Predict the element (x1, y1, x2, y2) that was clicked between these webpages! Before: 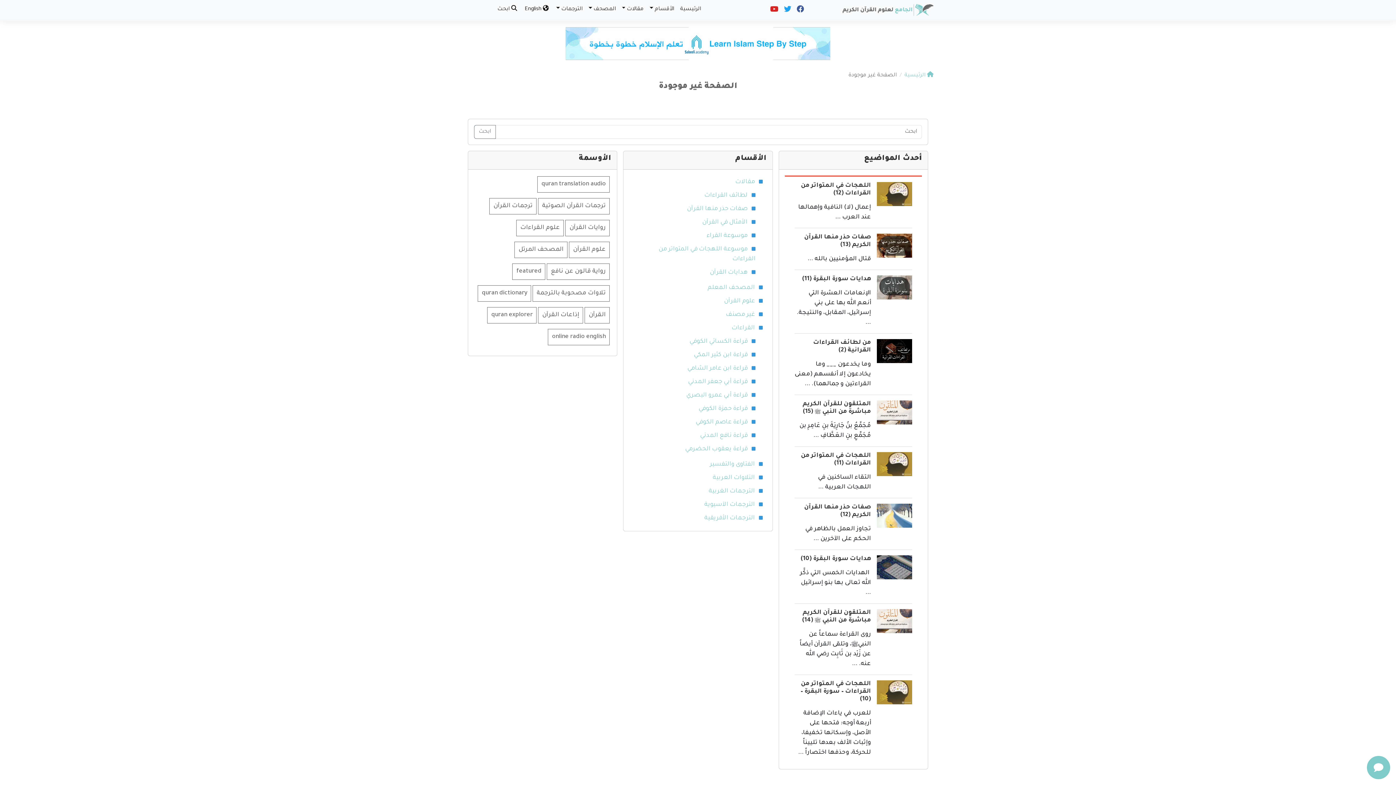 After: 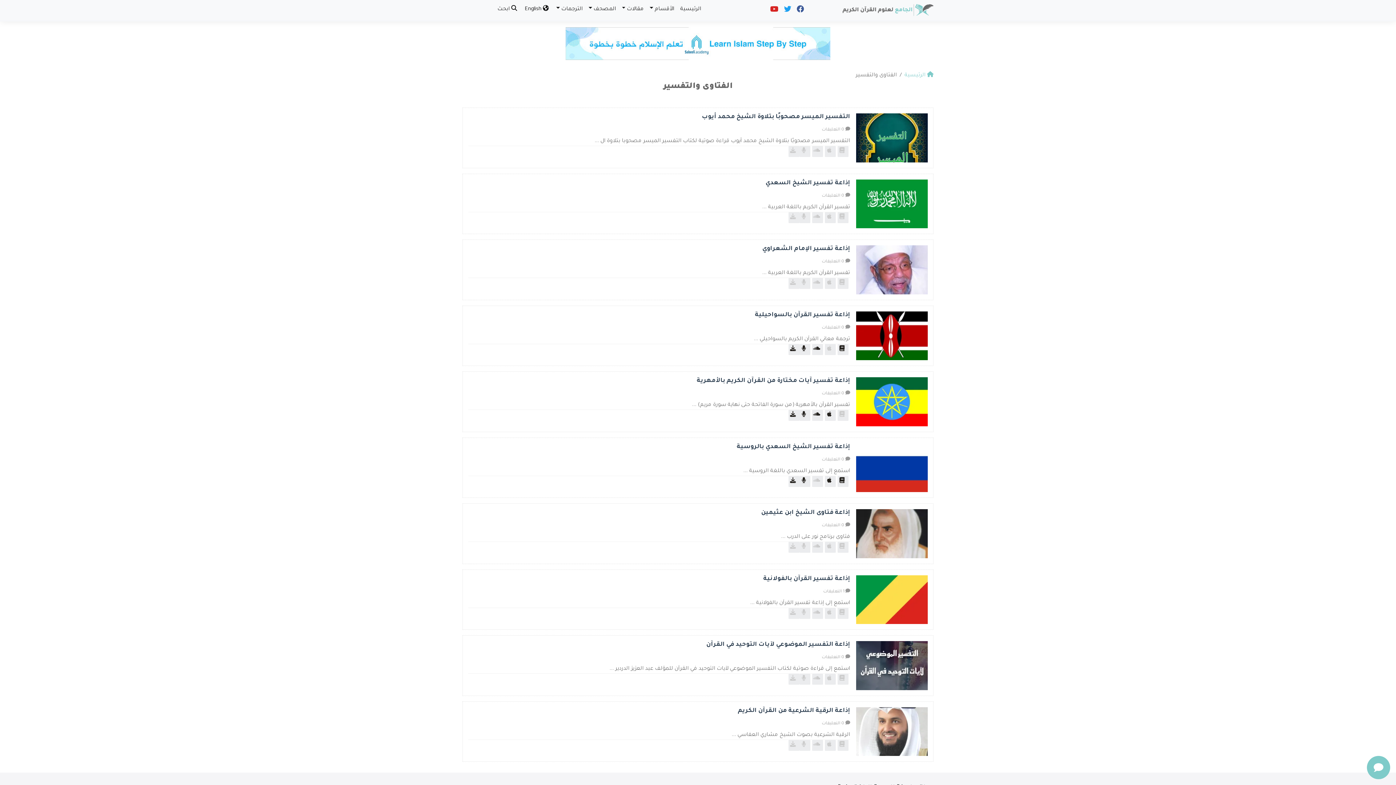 Action: bbox: (710, 461, 755, 468) label: الفتاوى والتفسير